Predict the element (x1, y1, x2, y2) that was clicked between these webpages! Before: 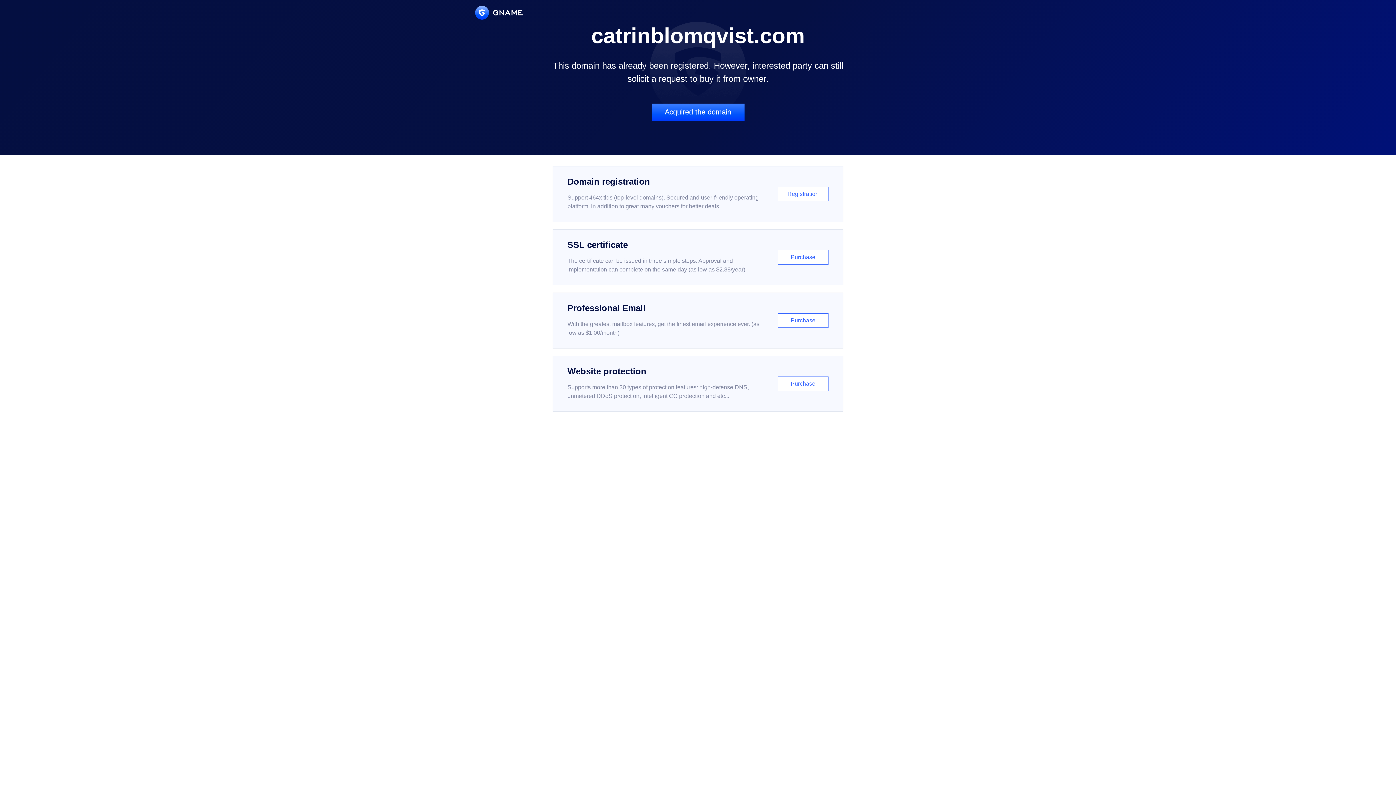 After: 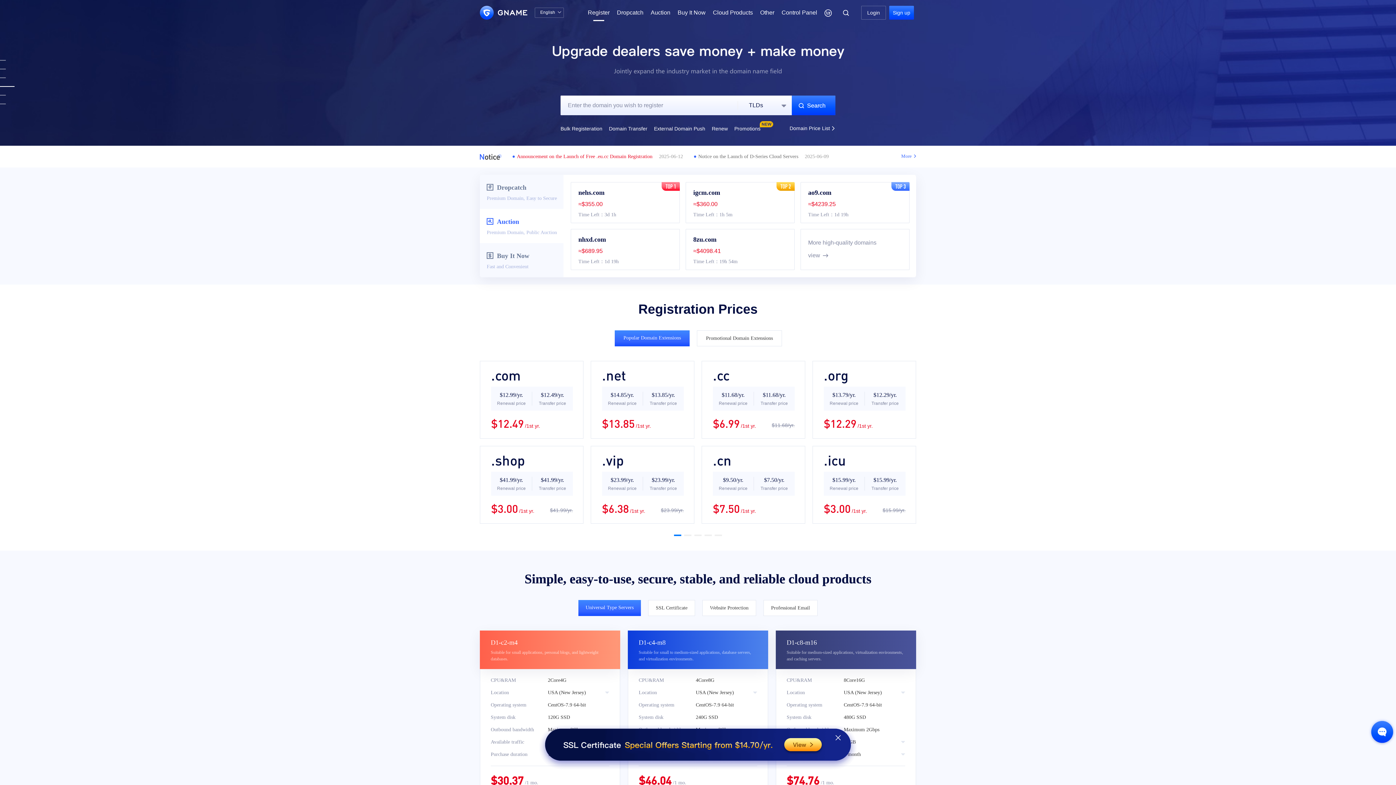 Action: label: Domain registration

Support 464x tlds (top-level domains). Secured and user-friendly operating platform, in addition to great many vouchers for better deals.

Registration bbox: (552, 166, 843, 222)